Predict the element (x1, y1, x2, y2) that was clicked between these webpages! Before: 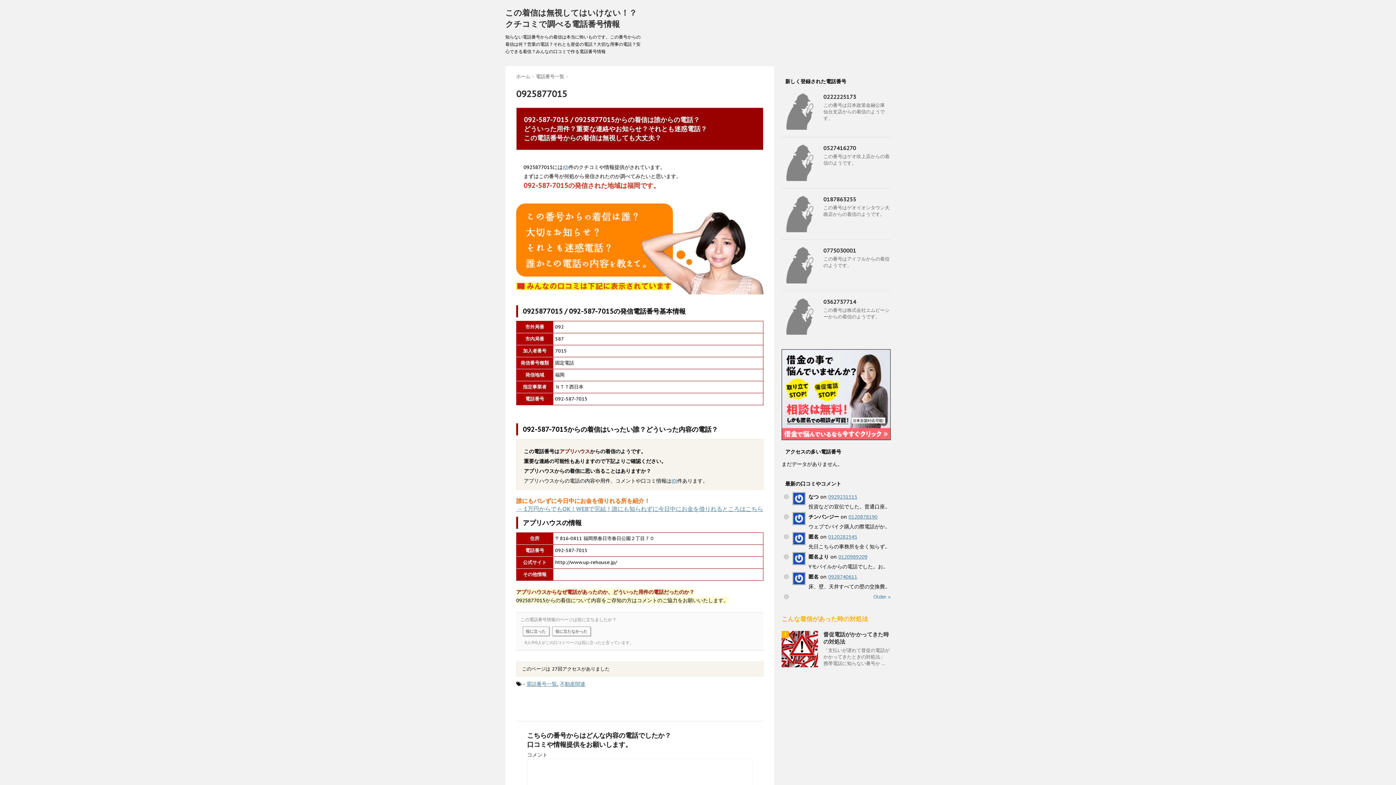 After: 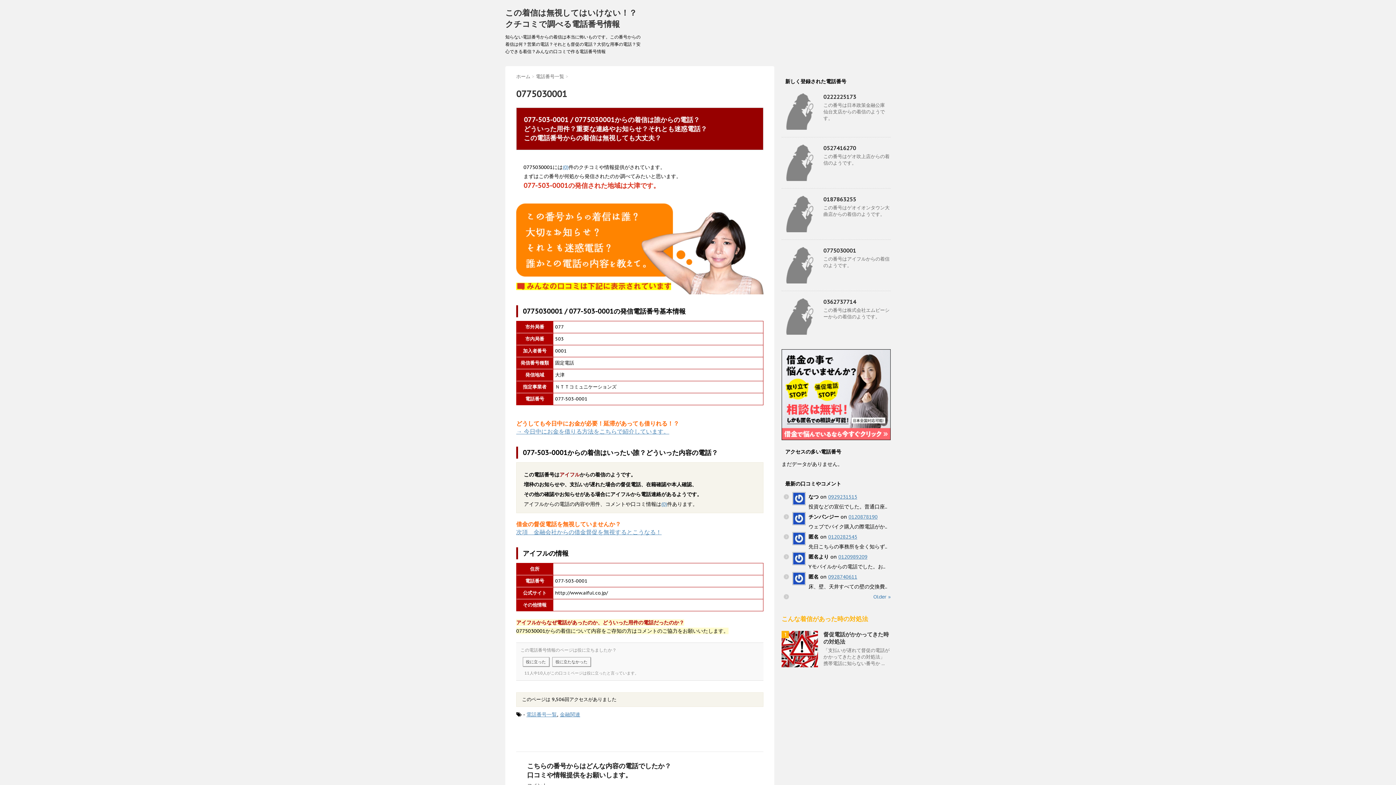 Action: label: 0775030001 bbox: (823, 247, 856, 254)